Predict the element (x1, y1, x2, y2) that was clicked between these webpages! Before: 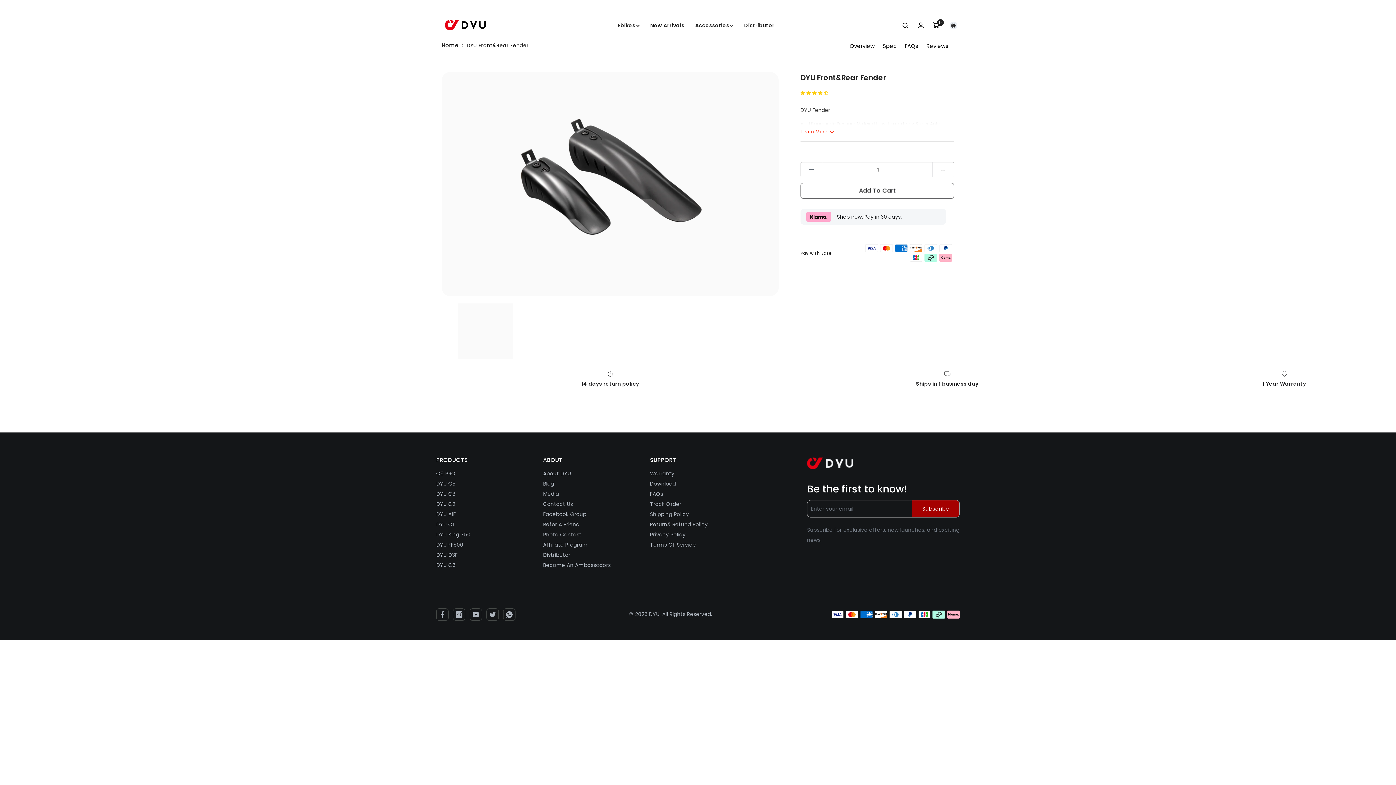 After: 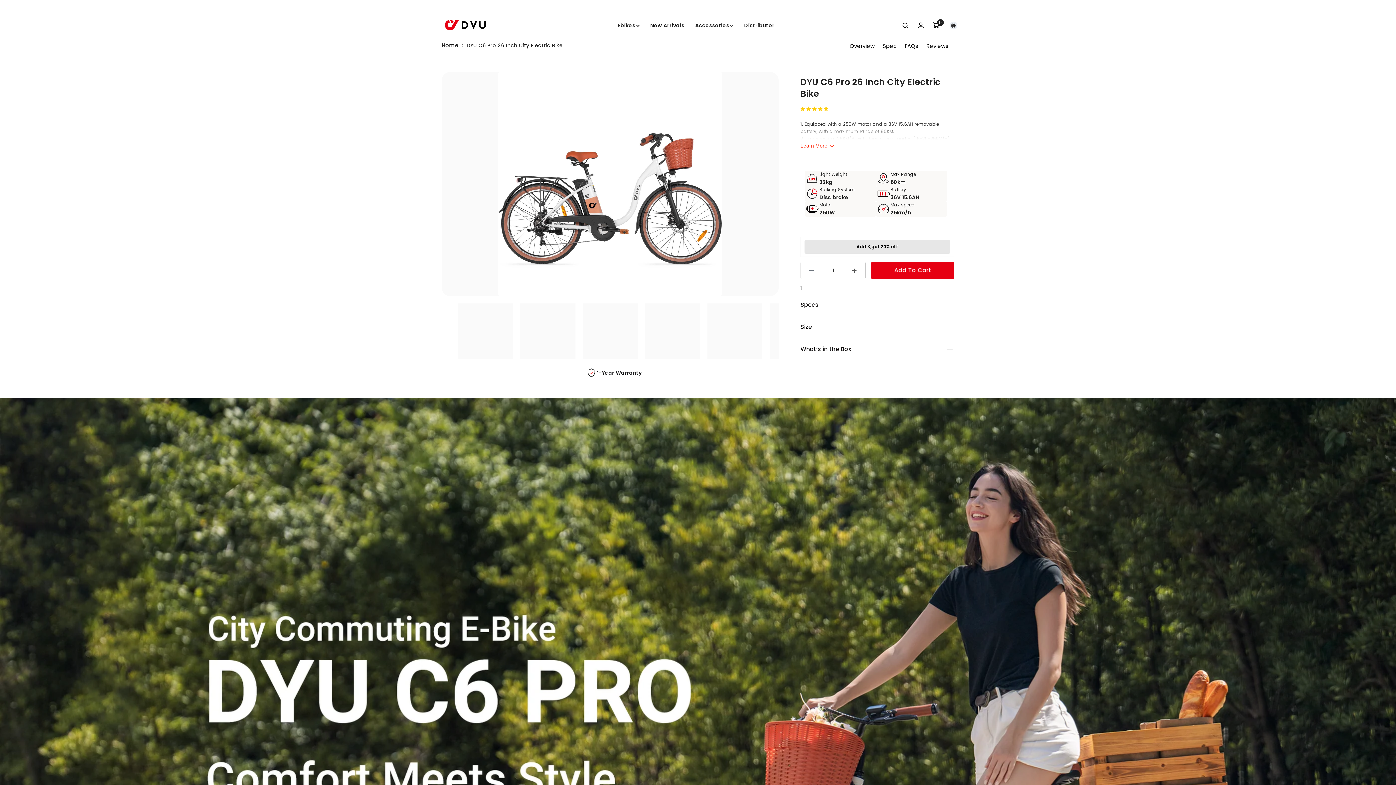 Action: bbox: (436, 468, 455, 478) label: C6 PRO